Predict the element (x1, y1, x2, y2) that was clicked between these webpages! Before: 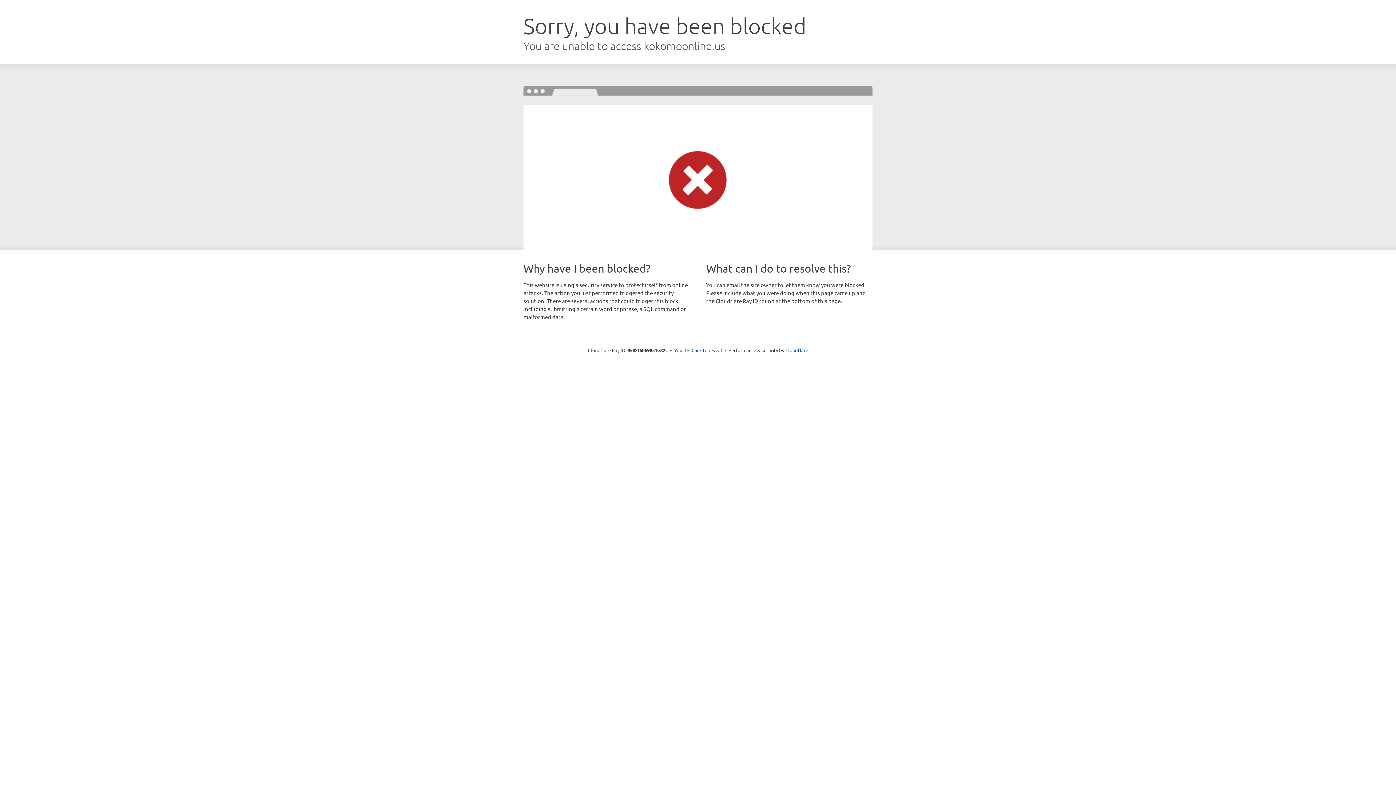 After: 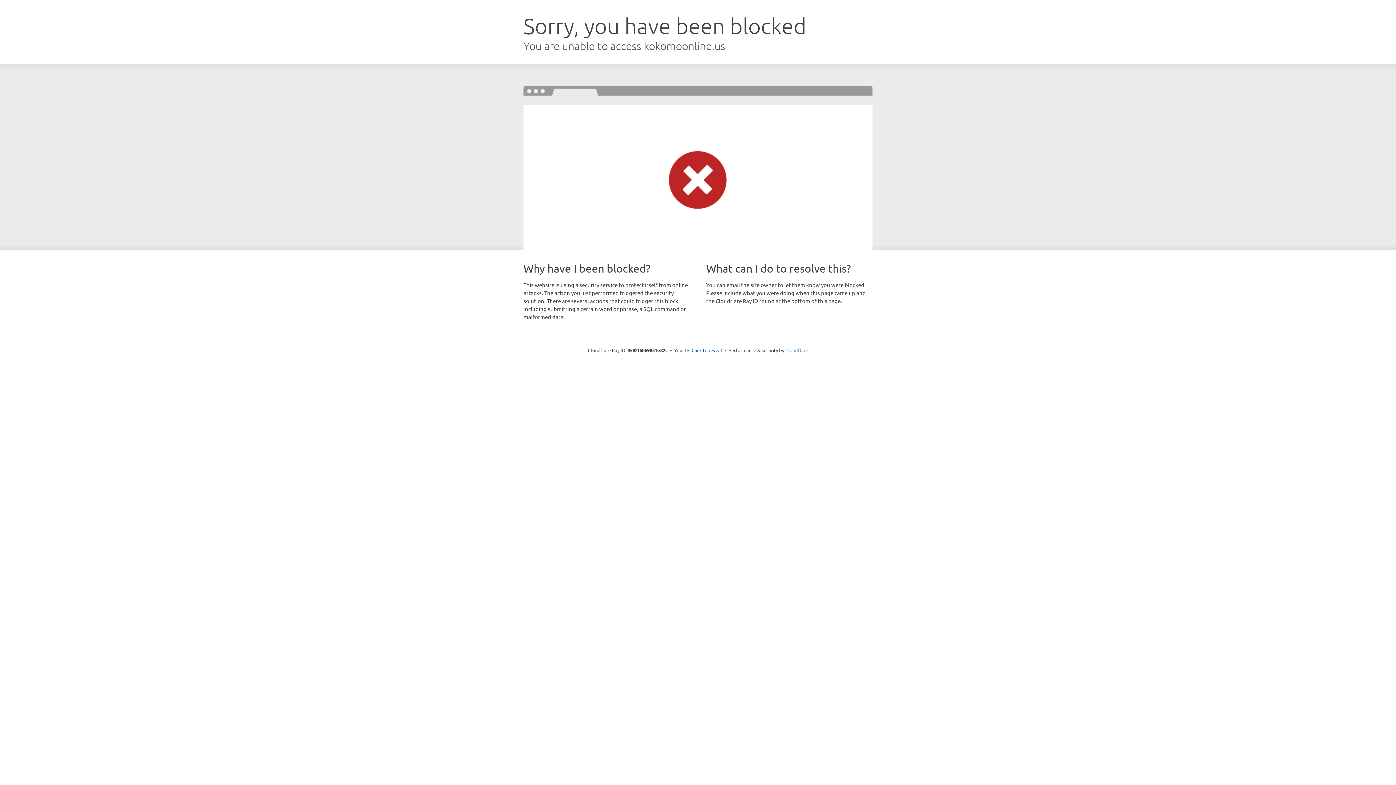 Action: label: Cloudflare bbox: (785, 347, 808, 353)